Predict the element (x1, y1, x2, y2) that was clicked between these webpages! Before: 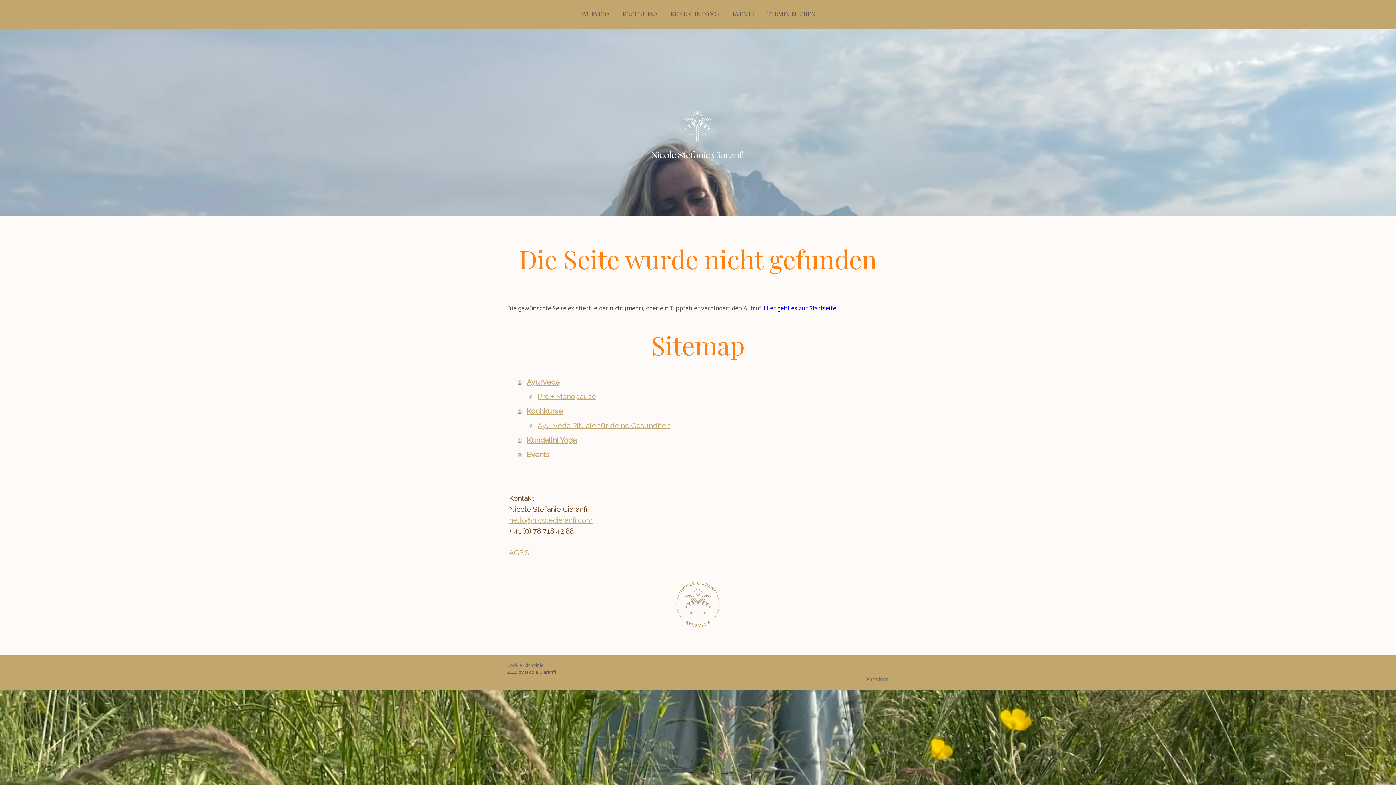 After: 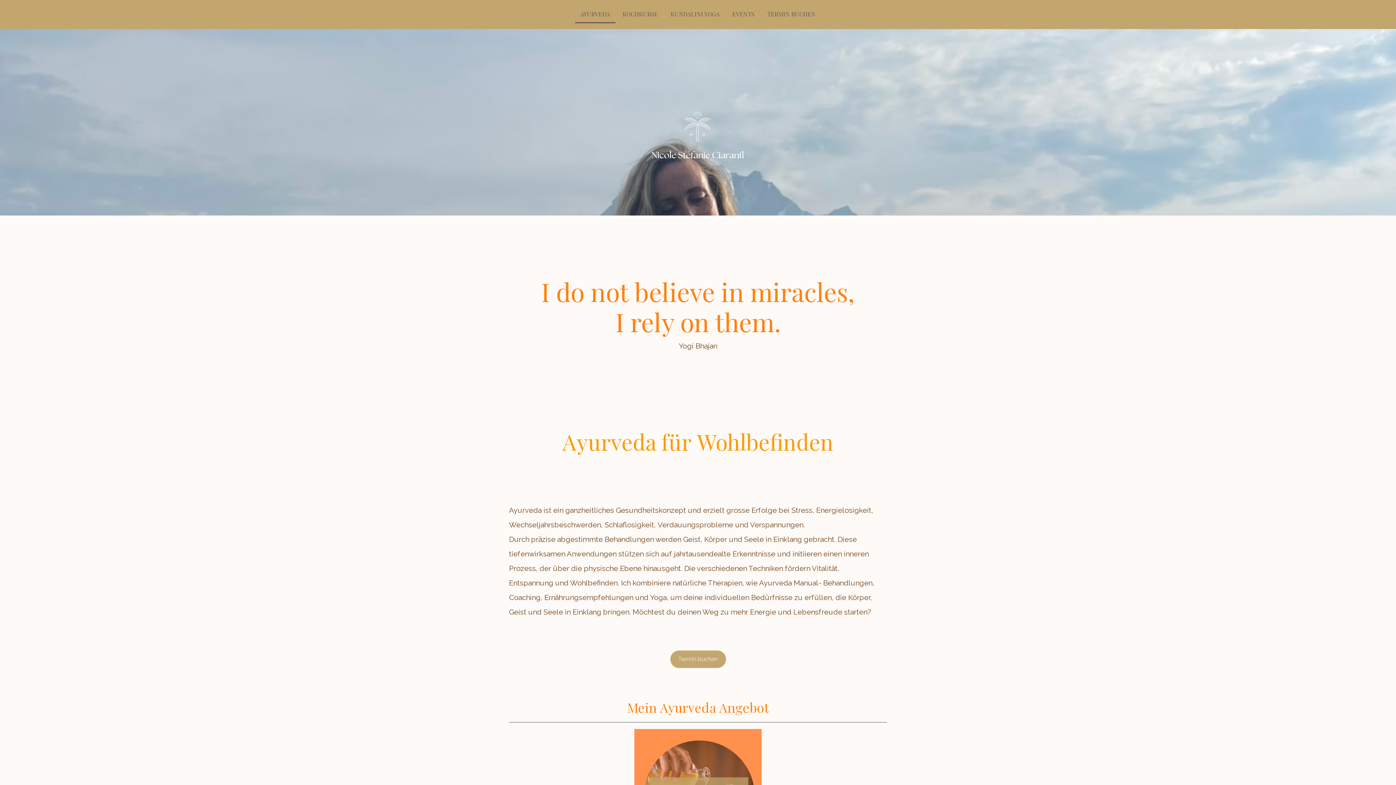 Action: bbox: (647, 71, 749, 79)